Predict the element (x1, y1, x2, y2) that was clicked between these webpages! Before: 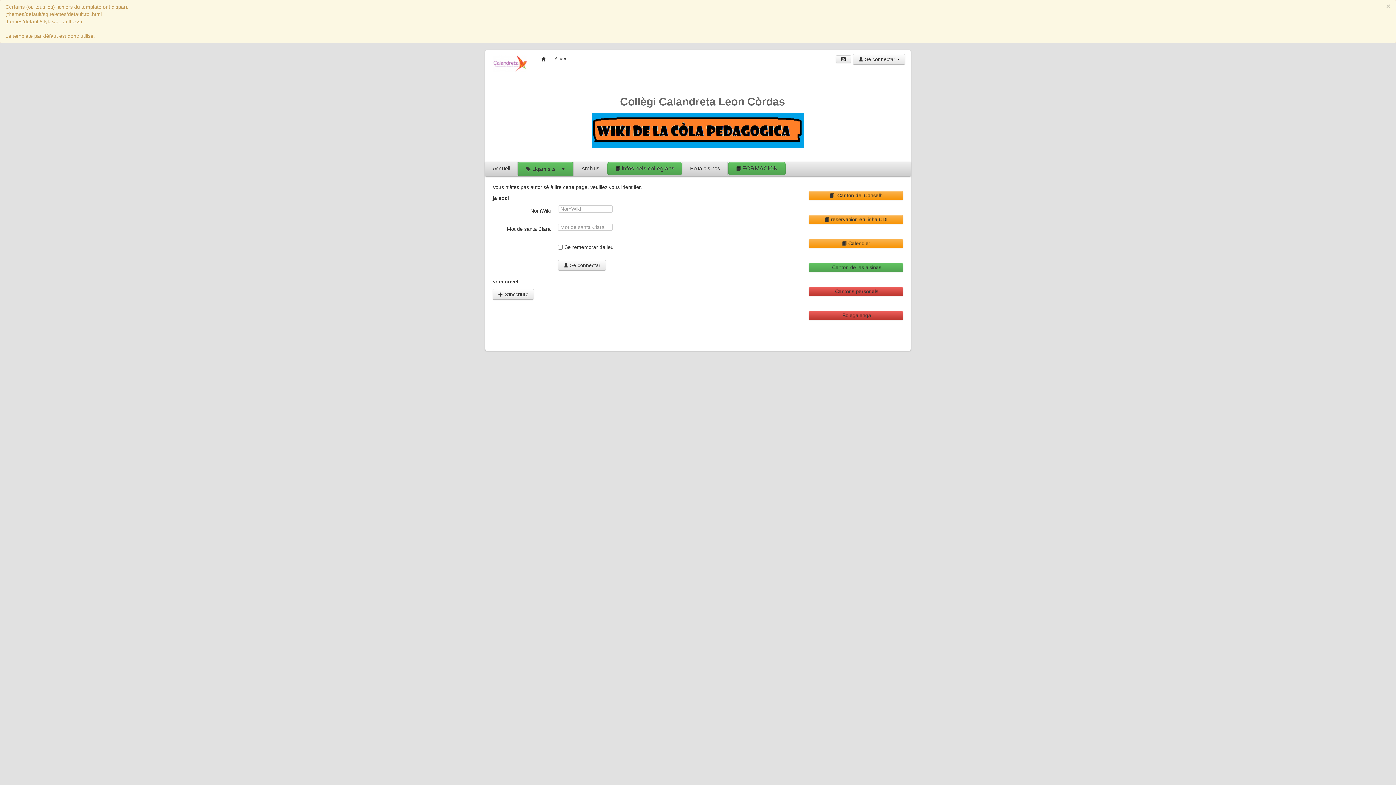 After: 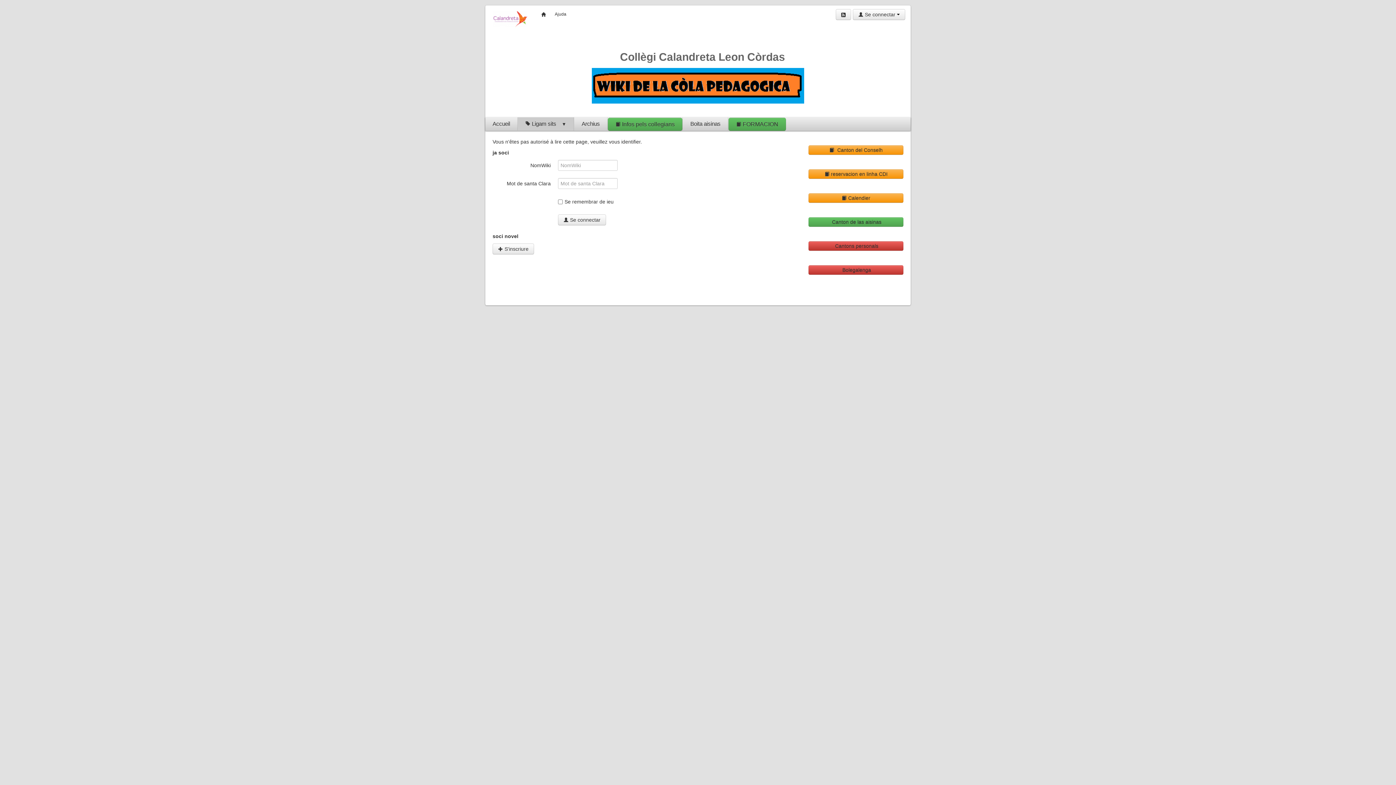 Action: bbox: (518, 162, 573, 176) label:  Ligam sits▼